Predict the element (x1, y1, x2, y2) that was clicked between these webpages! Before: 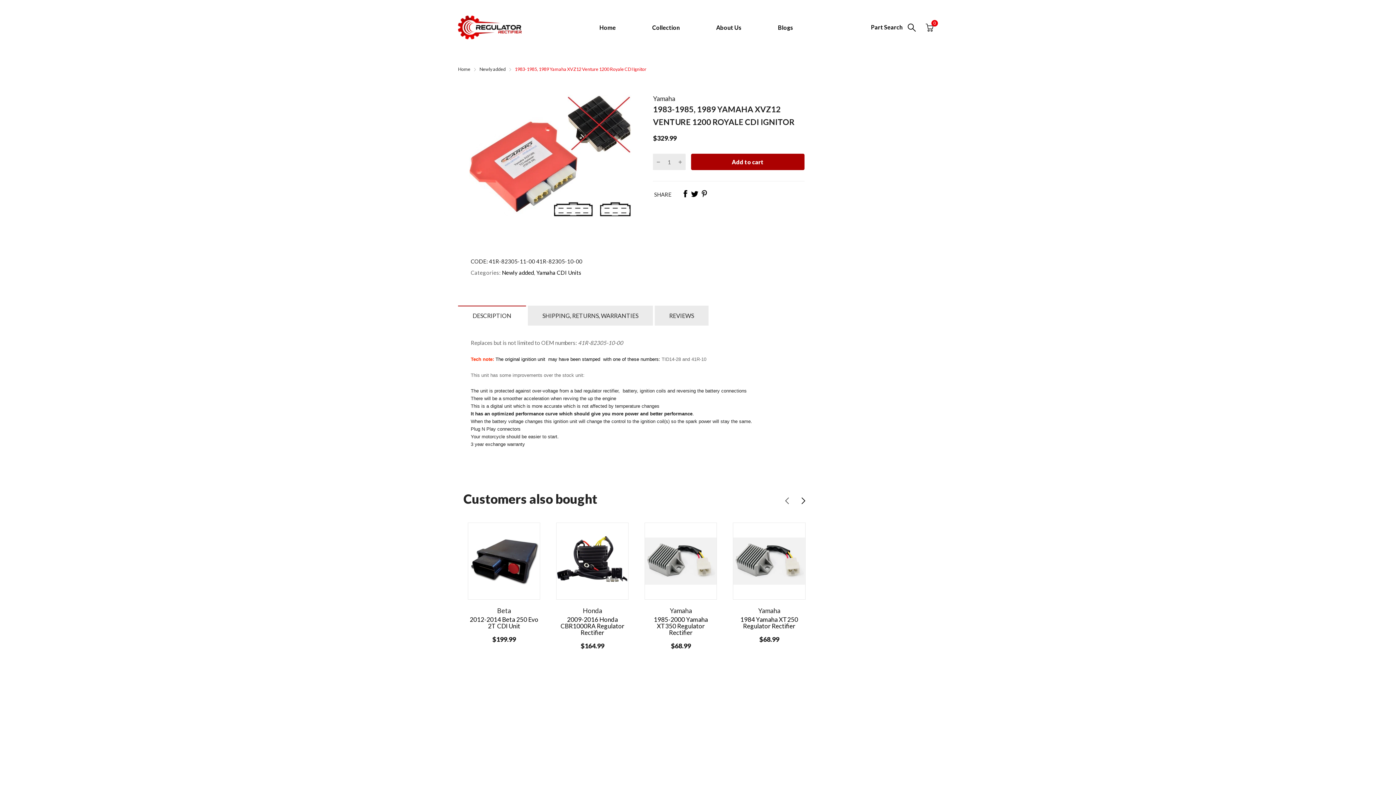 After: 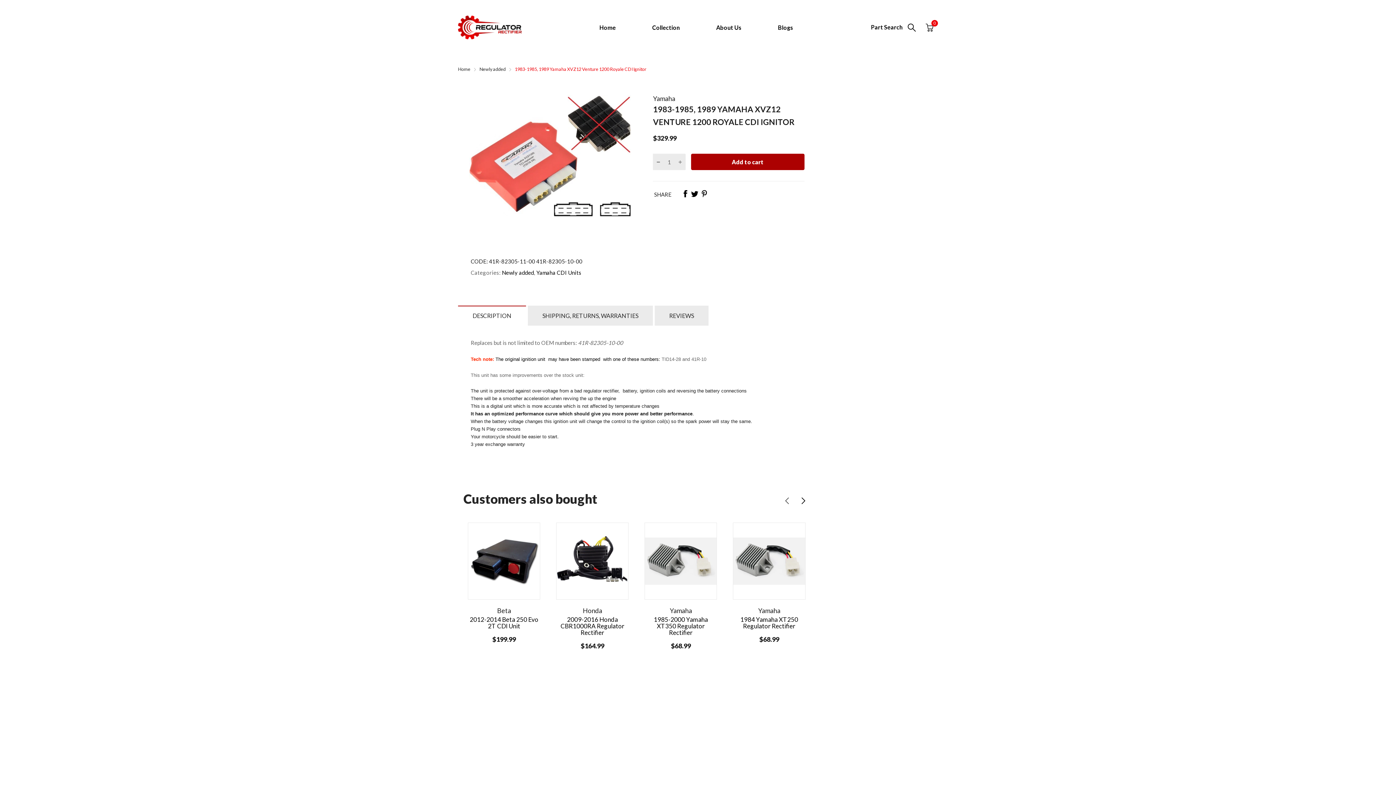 Action: bbox: (653, 153, 664, 170)